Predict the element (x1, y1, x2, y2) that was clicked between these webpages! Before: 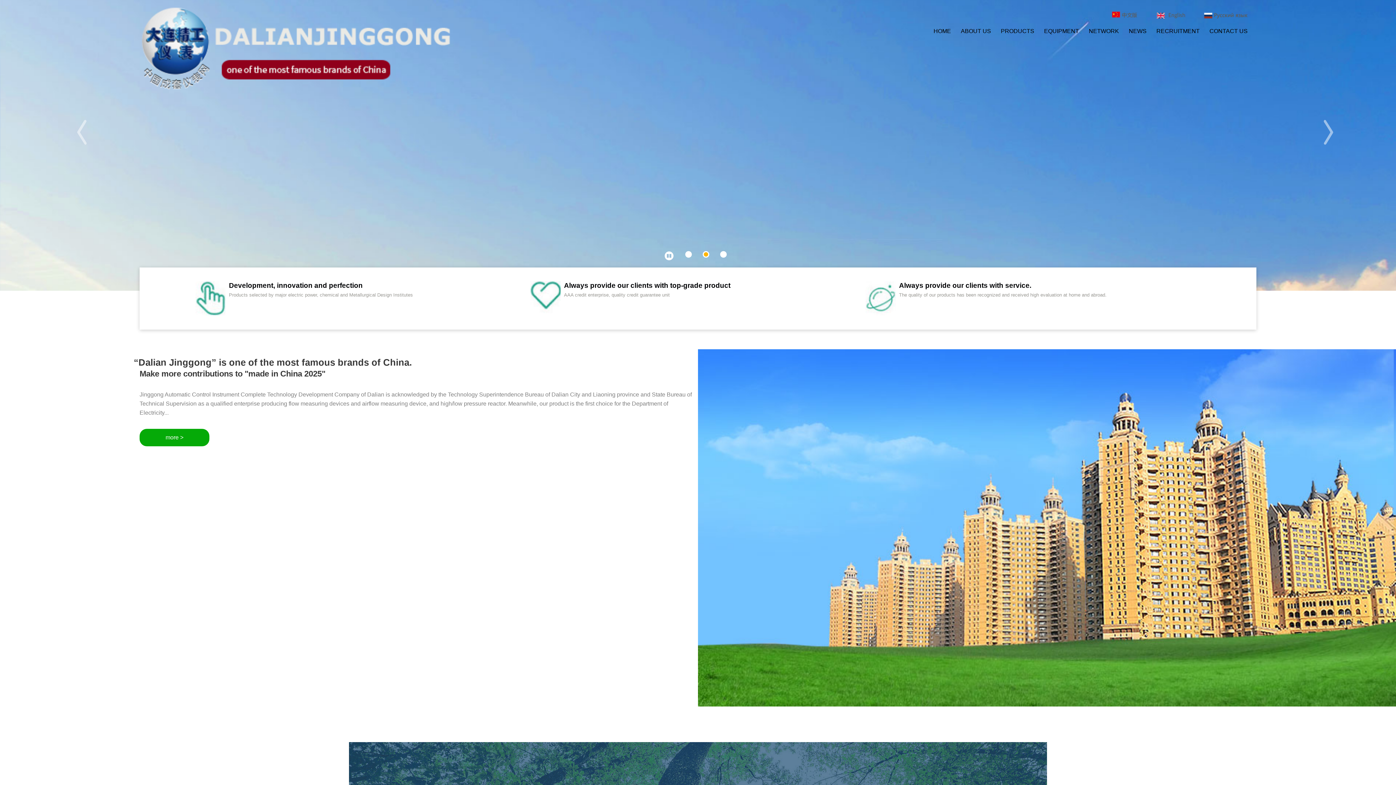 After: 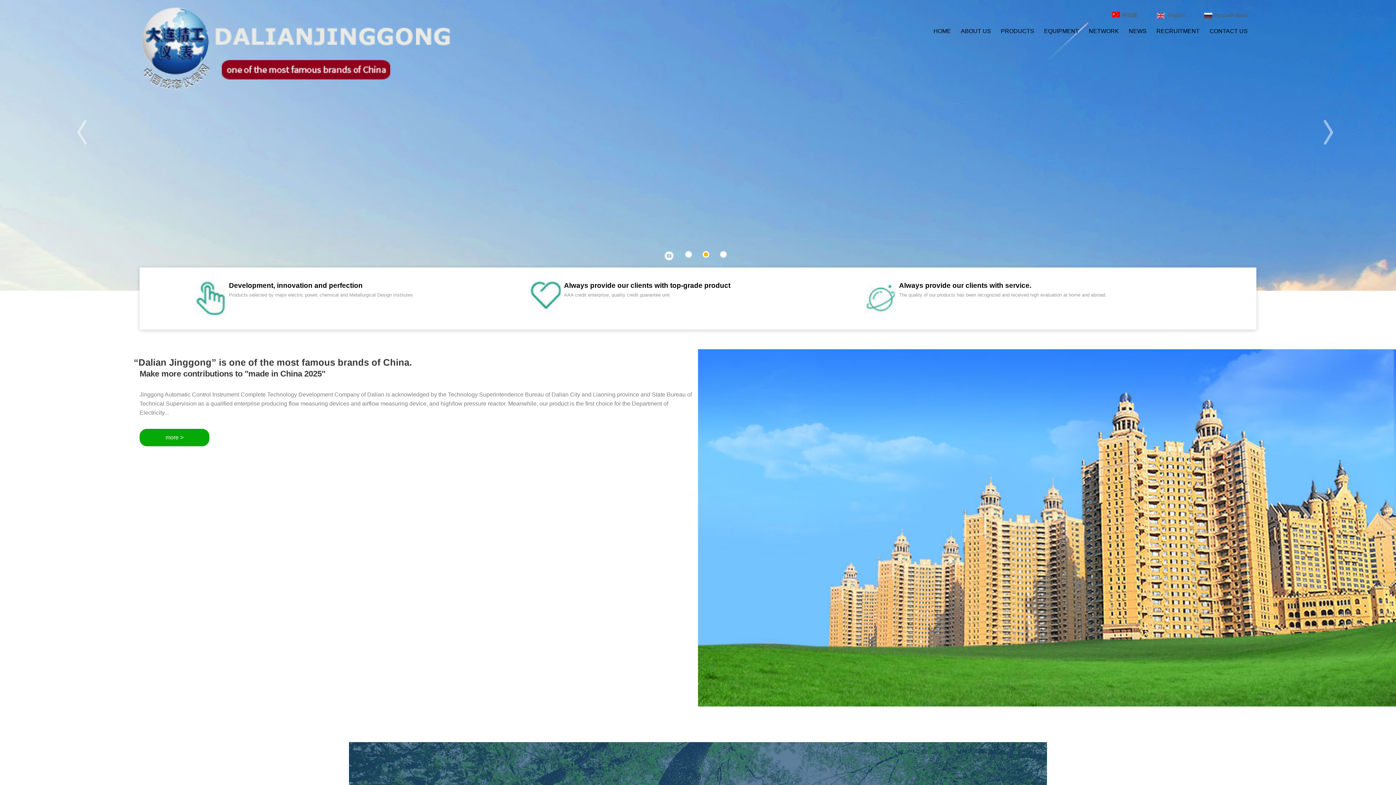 Action: label: Go to slide 2 bbox: (702, 251, 709, 257)